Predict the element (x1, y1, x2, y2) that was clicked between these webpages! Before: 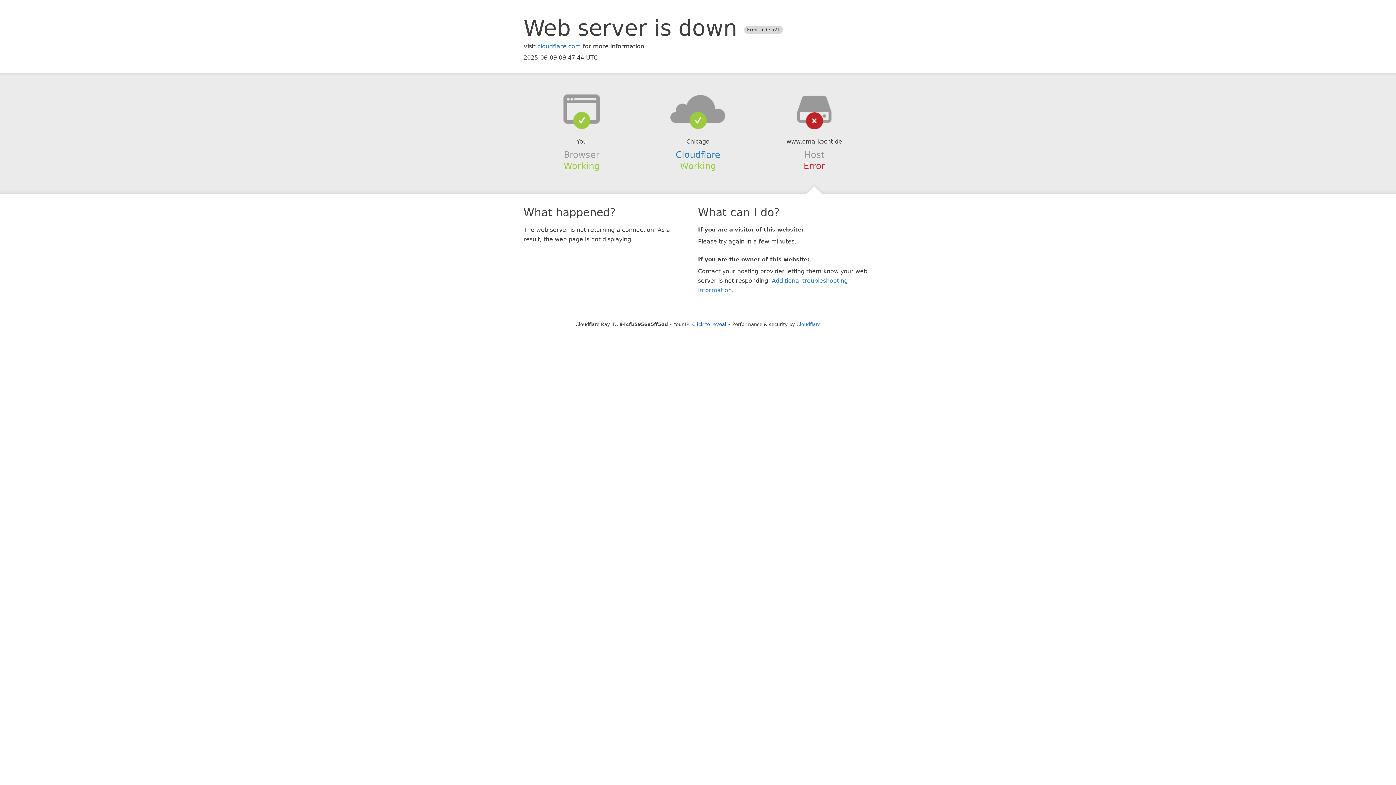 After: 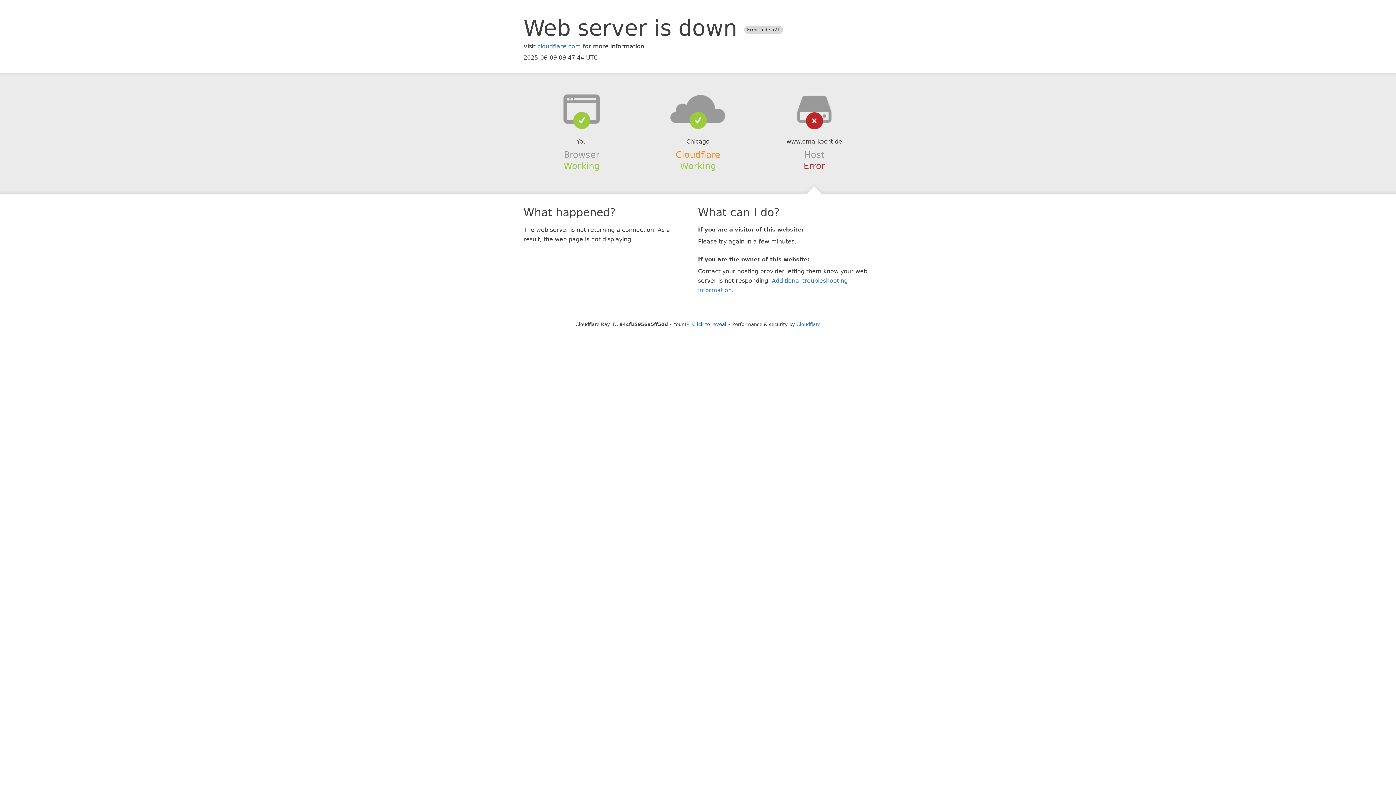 Action: bbox: (675, 149, 720, 159) label: Cloudflare